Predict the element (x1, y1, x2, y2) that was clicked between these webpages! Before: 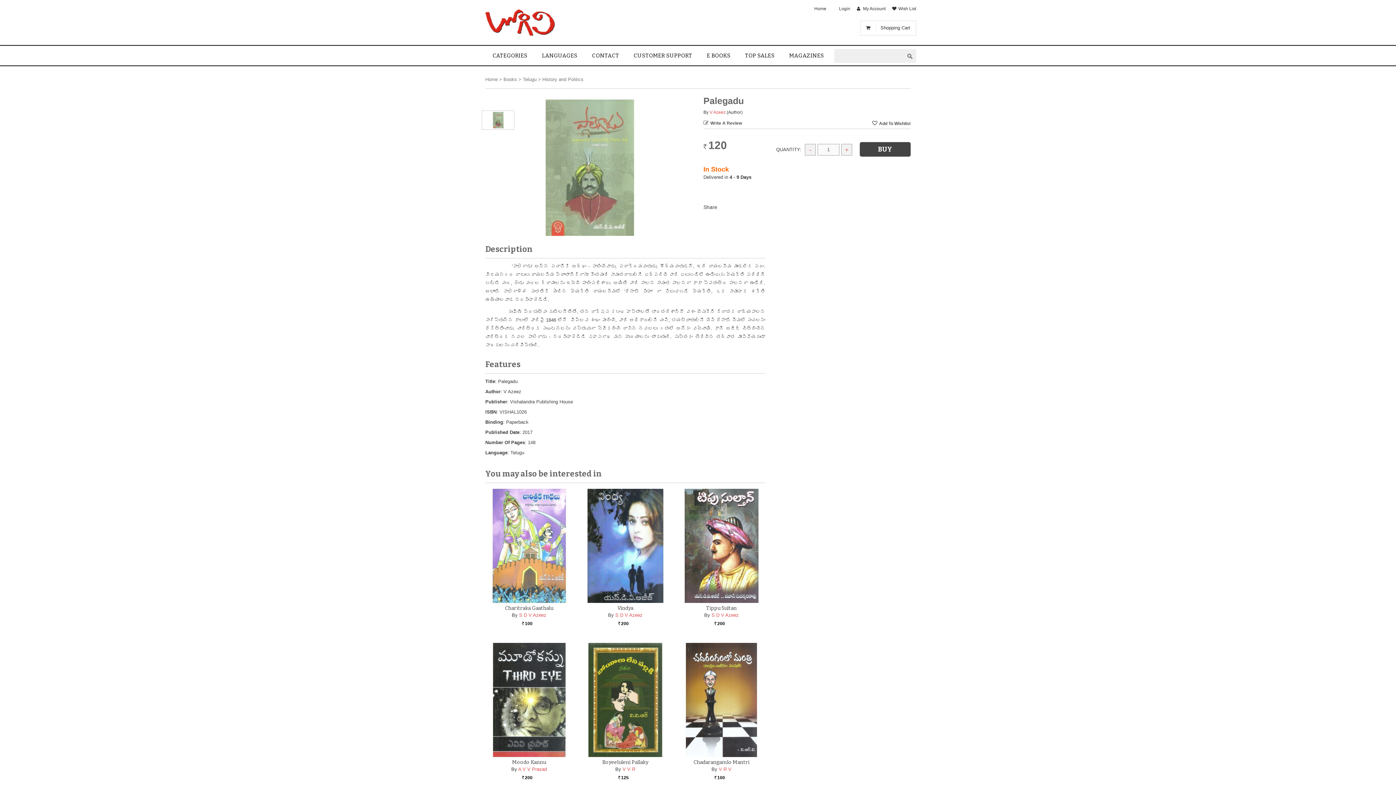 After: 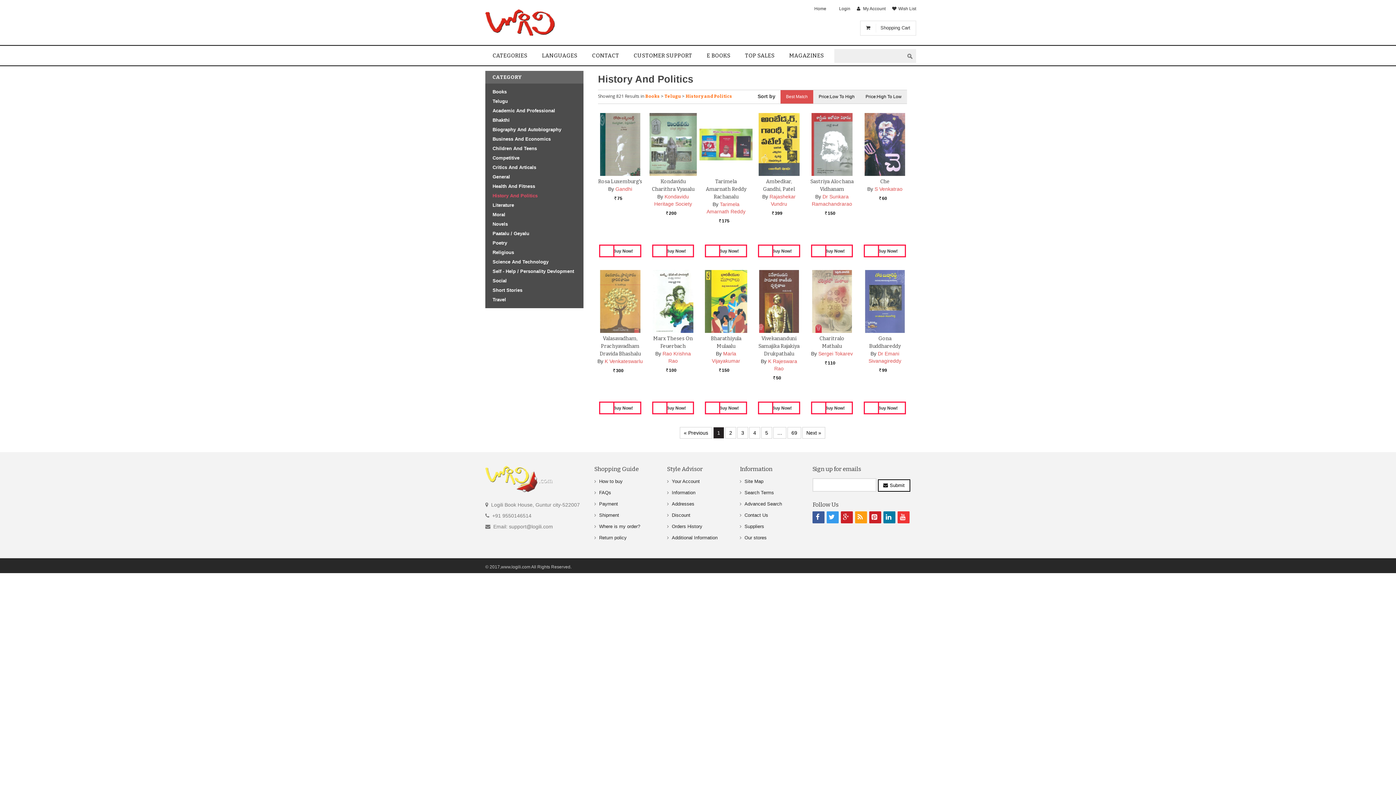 Action: bbox: (542, 76, 583, 82) label: History and Politics